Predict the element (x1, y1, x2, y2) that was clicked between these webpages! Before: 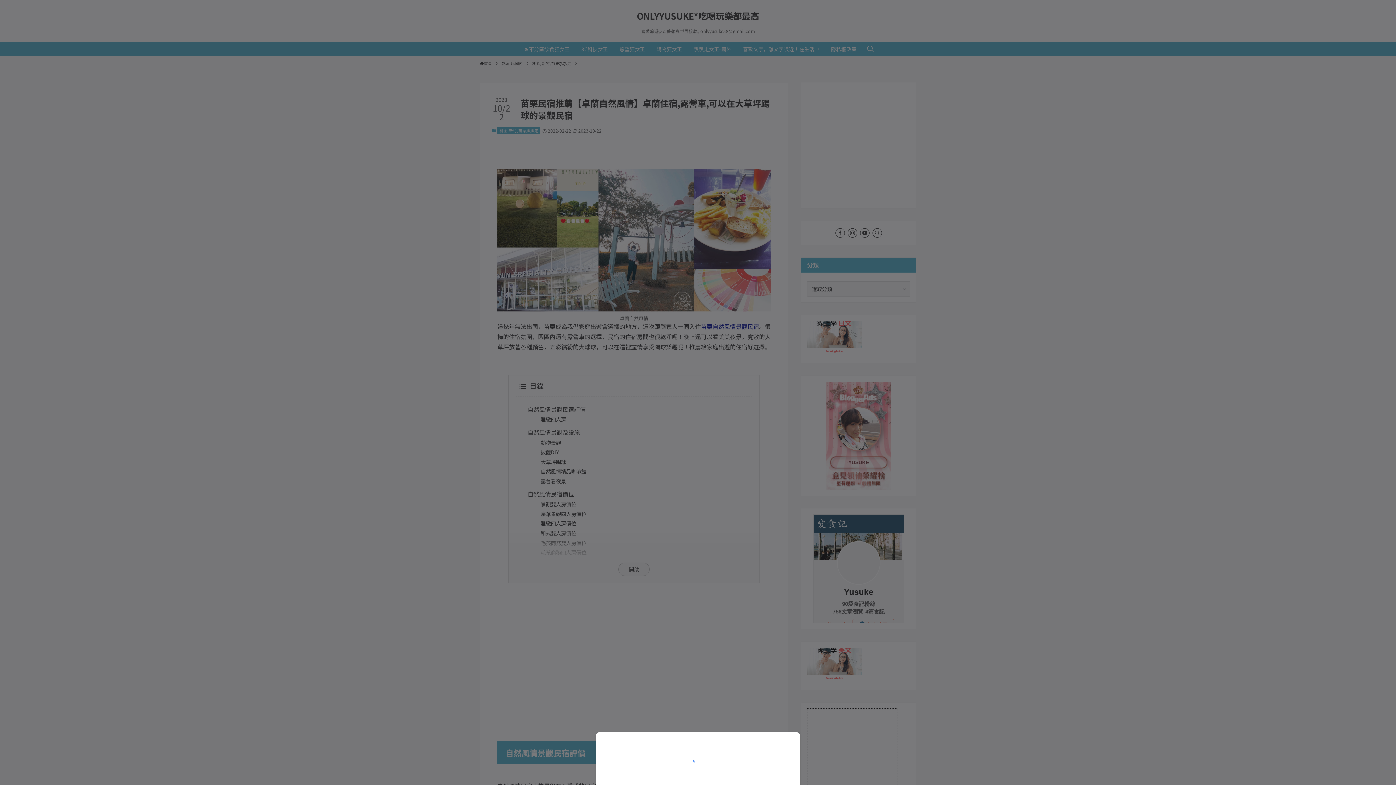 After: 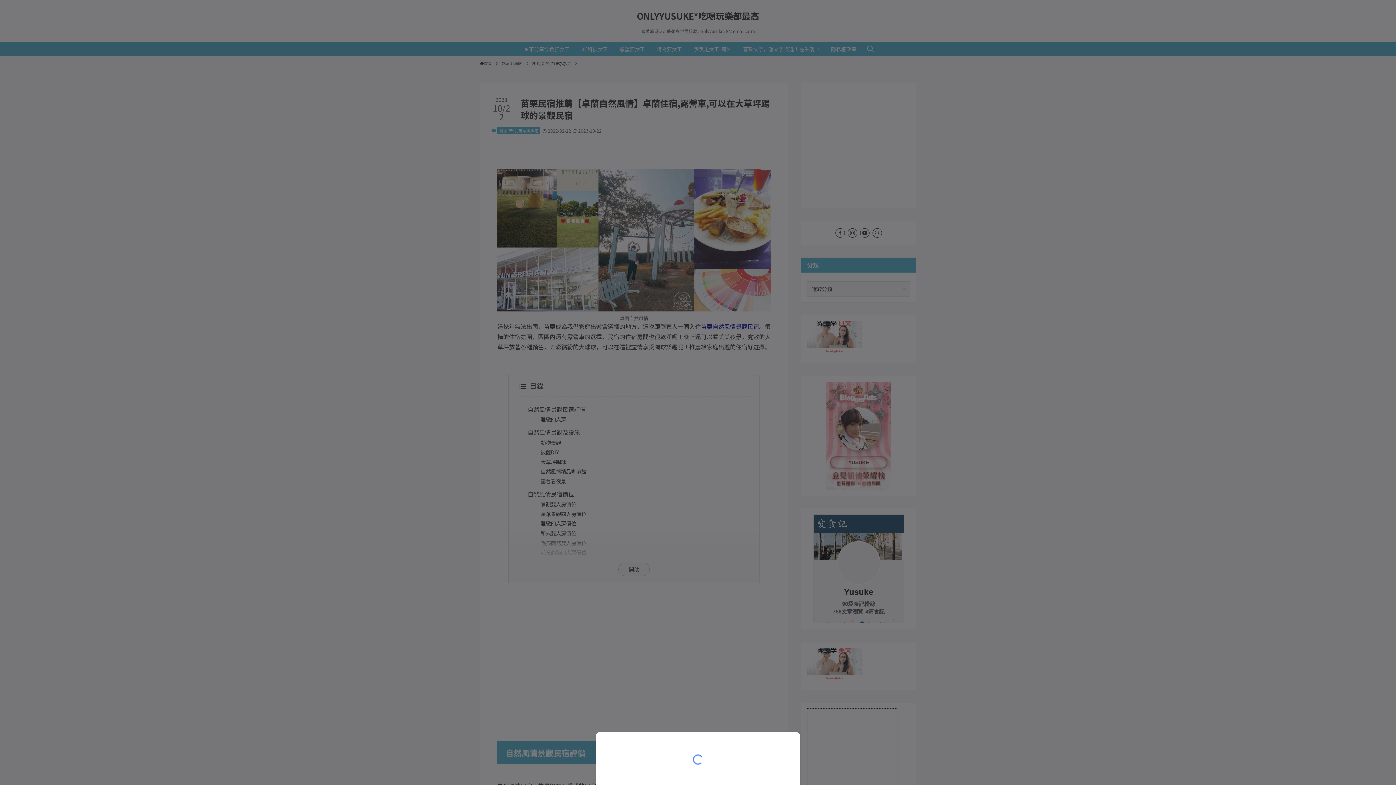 Action: bbox: (0, 0, 1396, 785)